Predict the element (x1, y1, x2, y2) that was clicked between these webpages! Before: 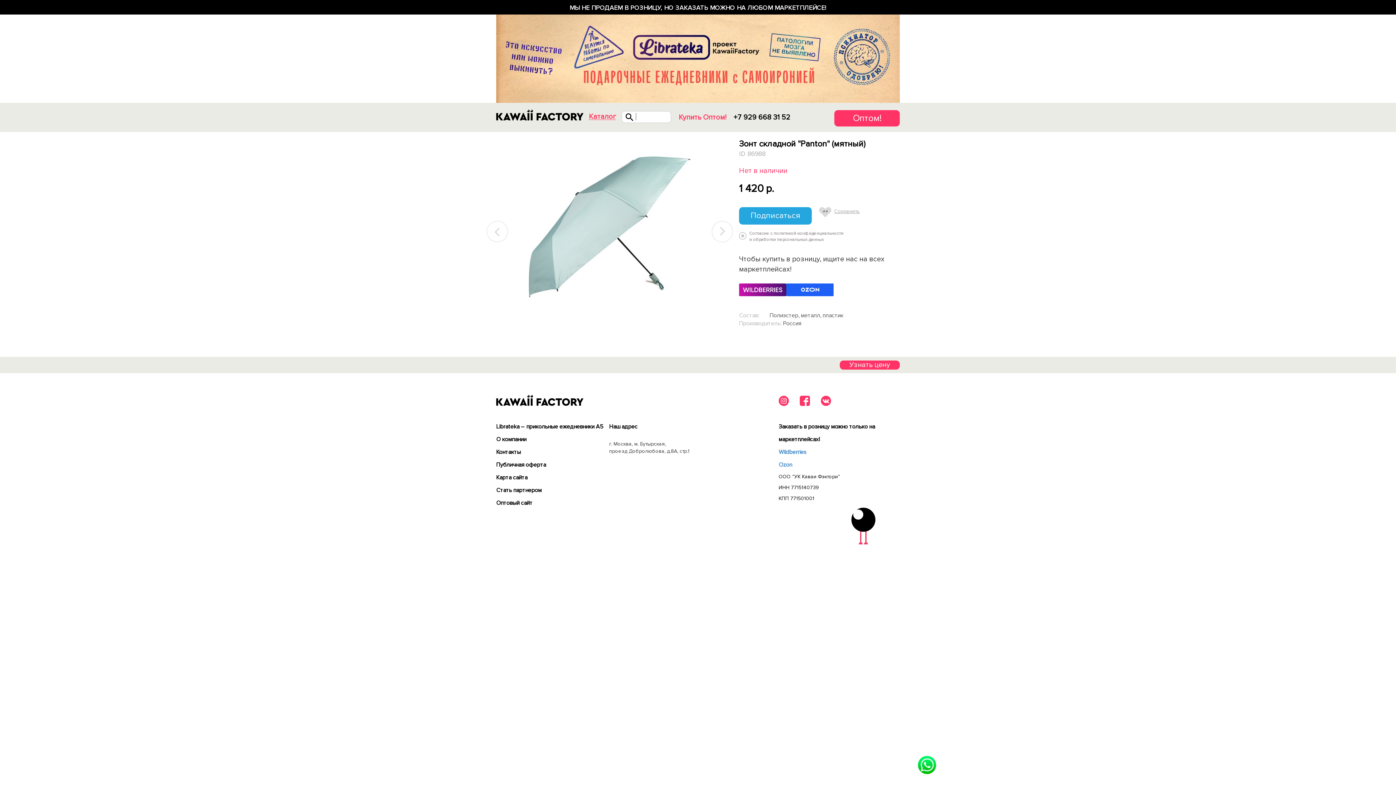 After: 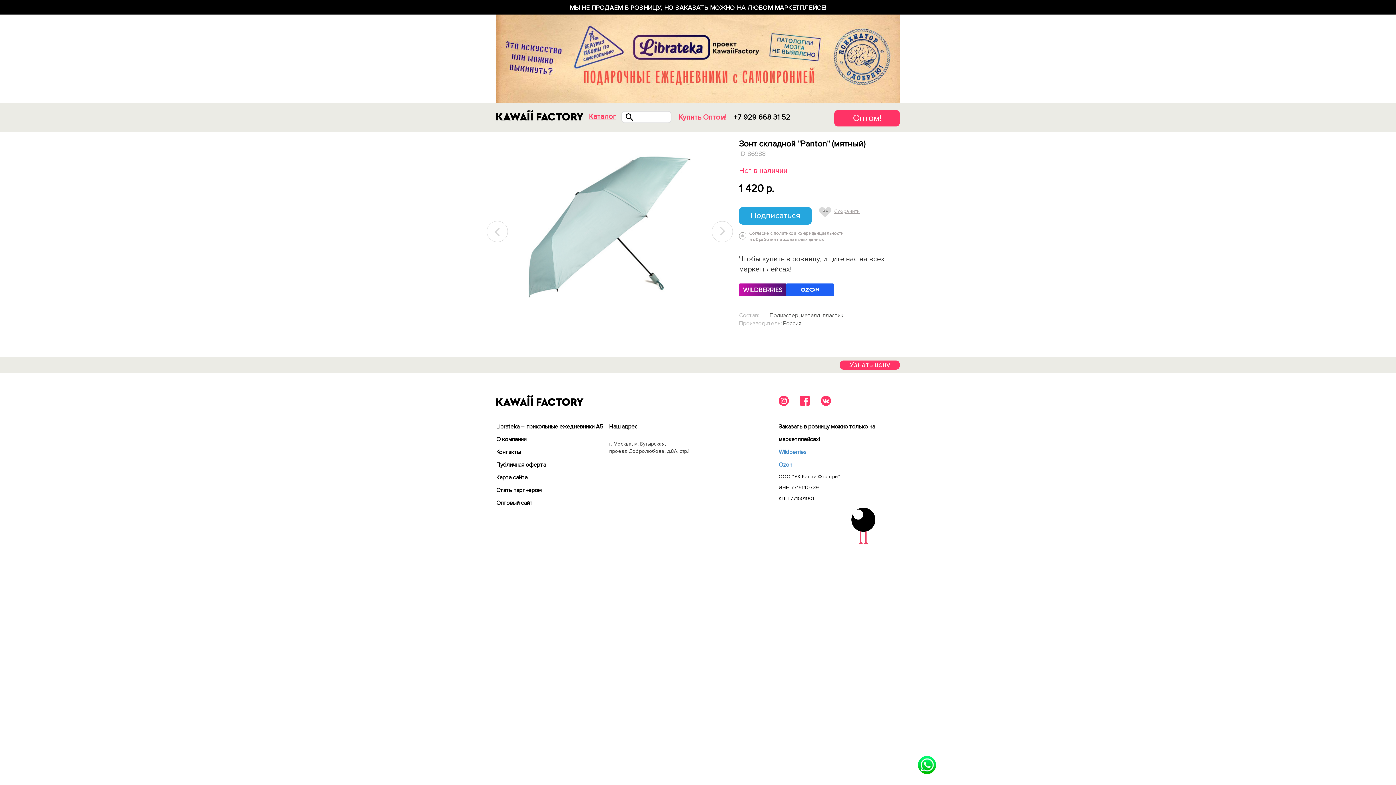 Action: bbox: (496, 14, 900, 102)